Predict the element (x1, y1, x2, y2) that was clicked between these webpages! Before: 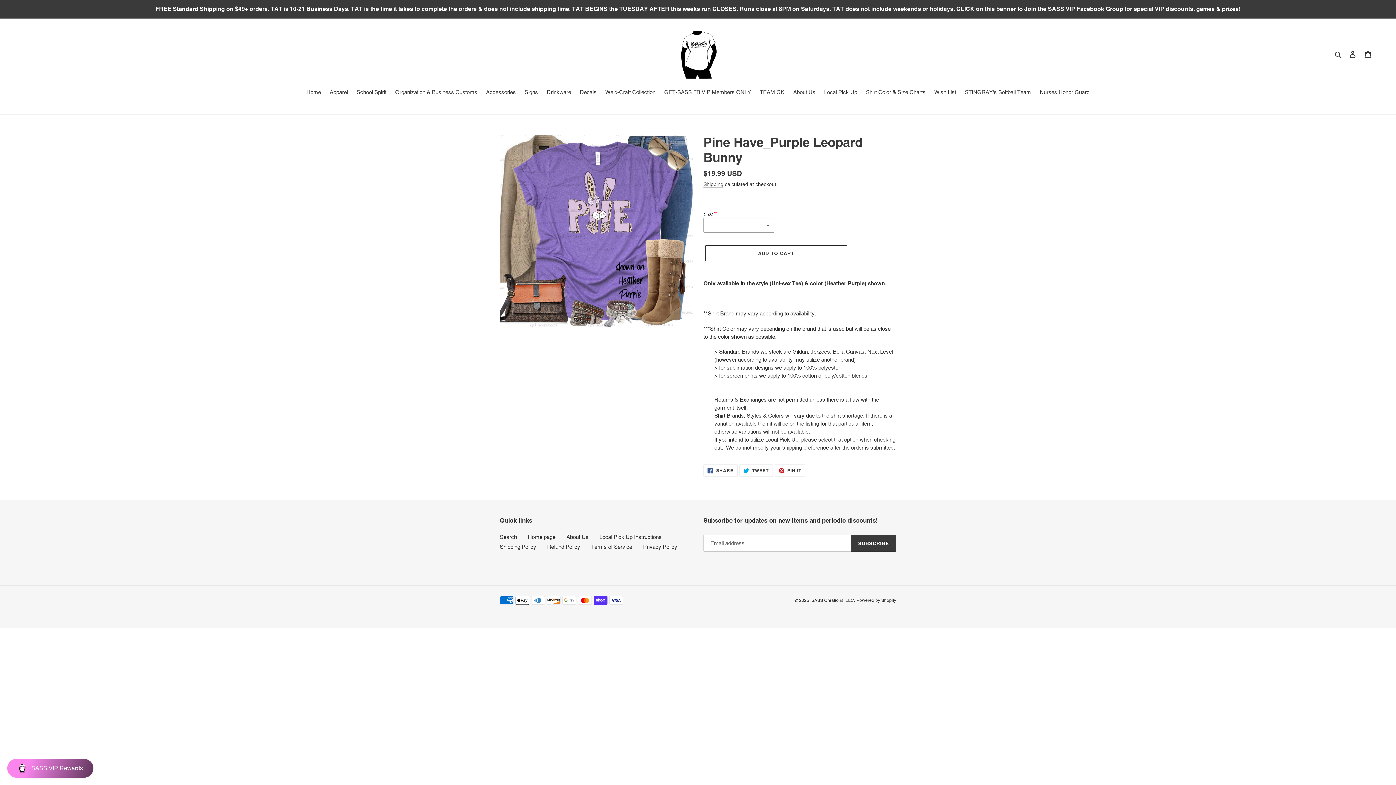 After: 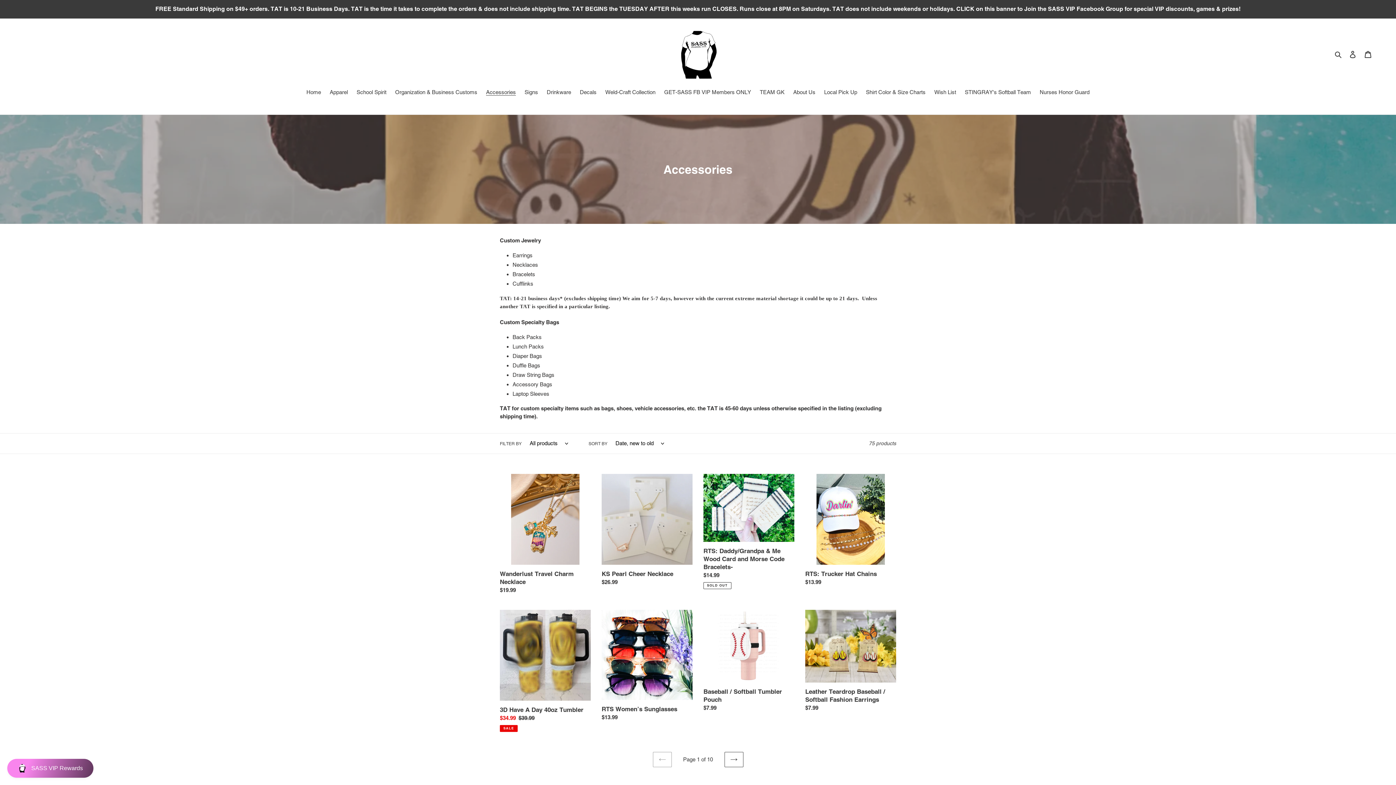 Action: bbox: (482, 88, 519, 97) label: Accessories